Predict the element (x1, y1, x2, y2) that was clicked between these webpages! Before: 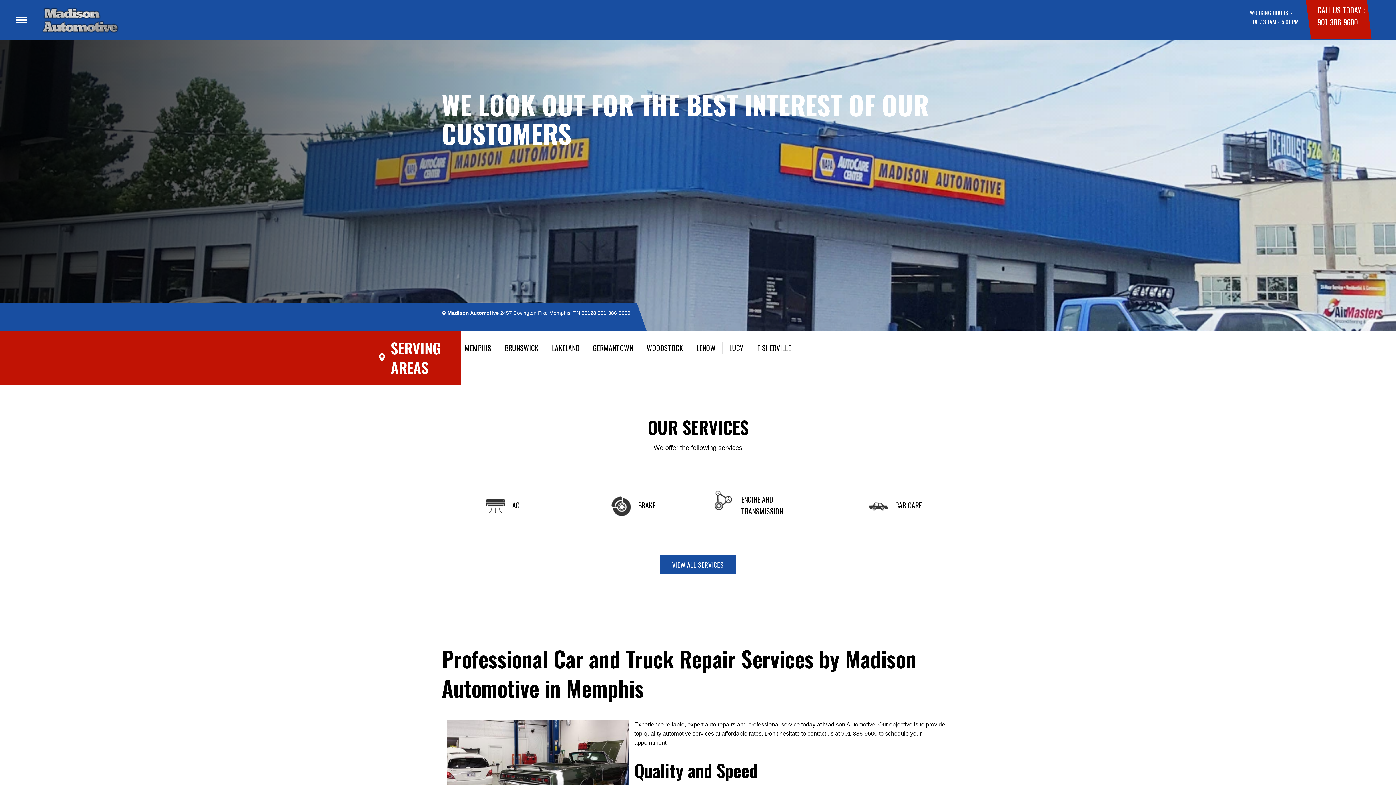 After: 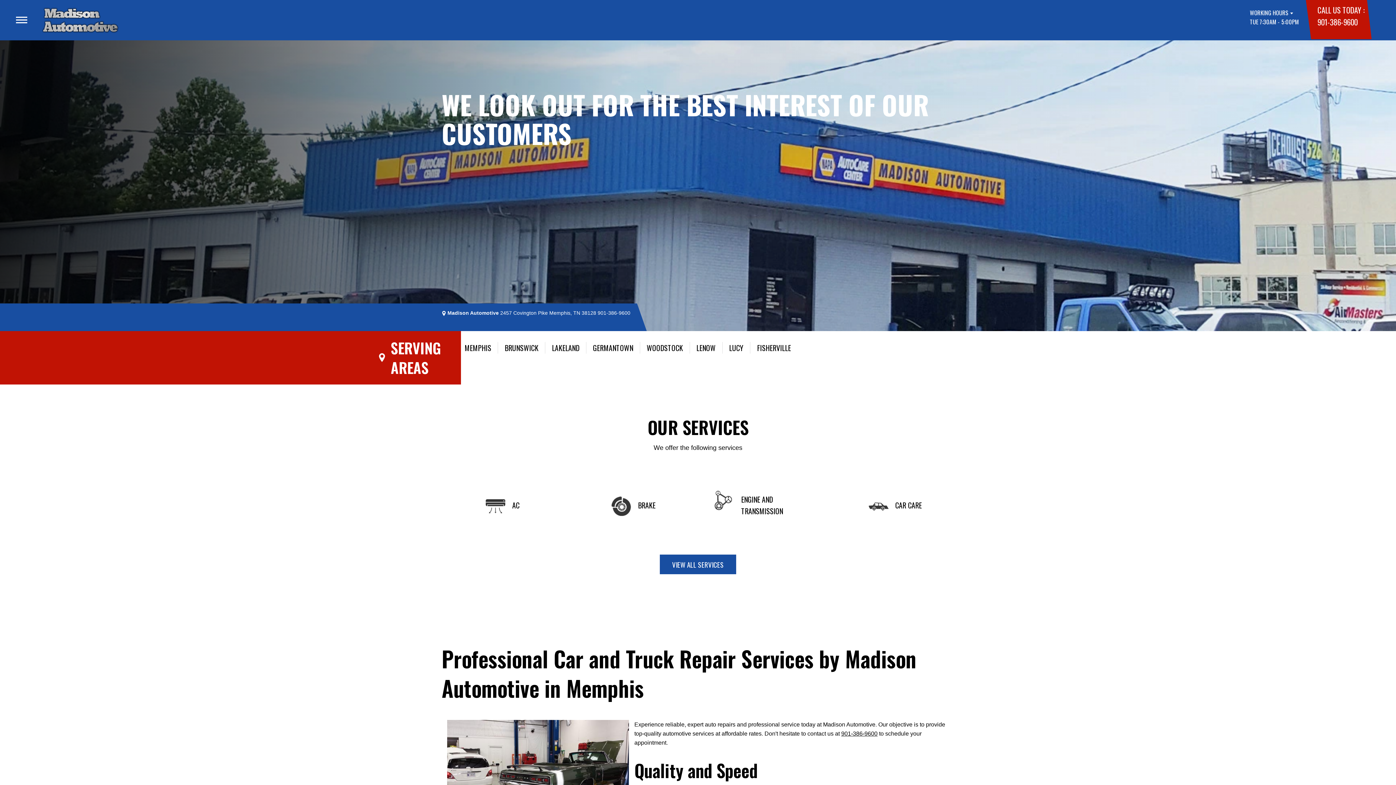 Action: bbox: (34, 0, 126, 40)